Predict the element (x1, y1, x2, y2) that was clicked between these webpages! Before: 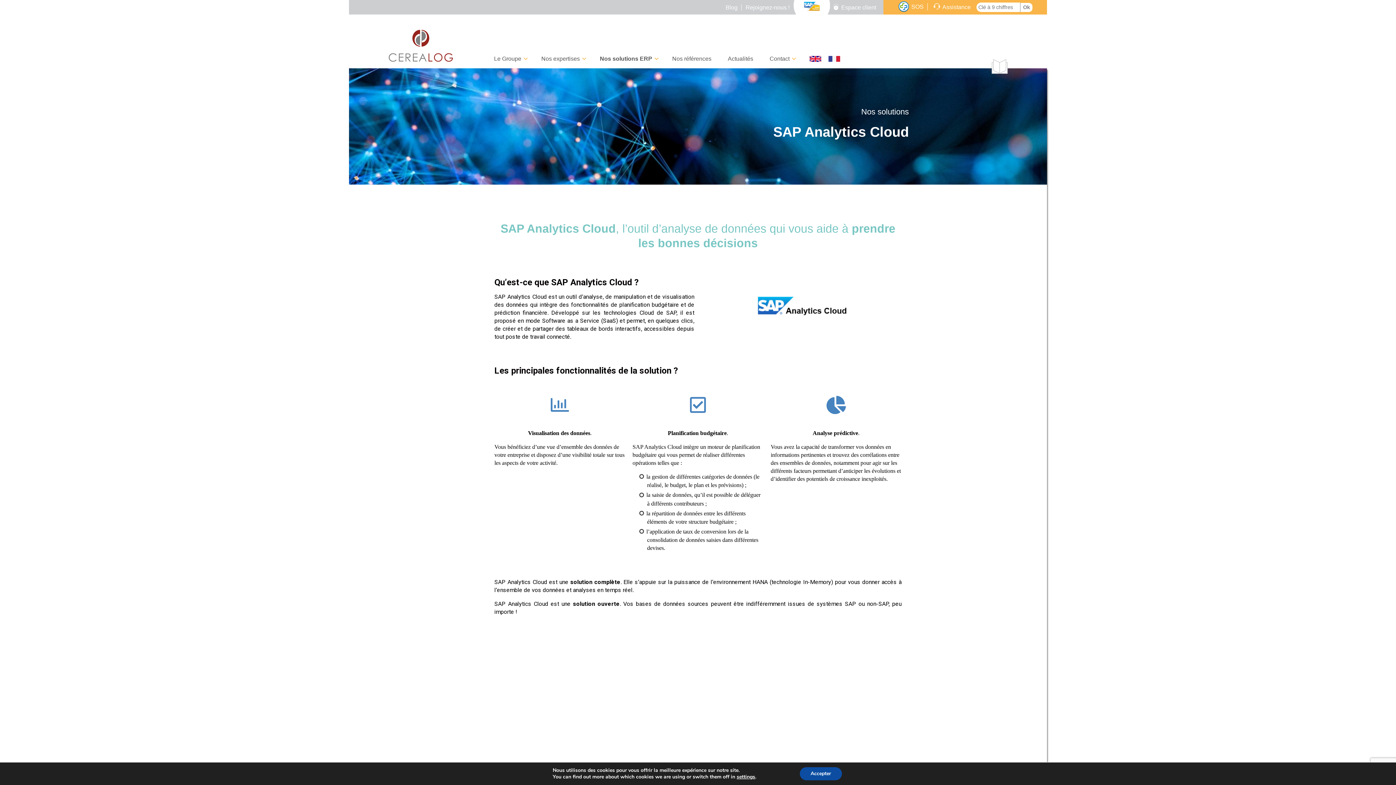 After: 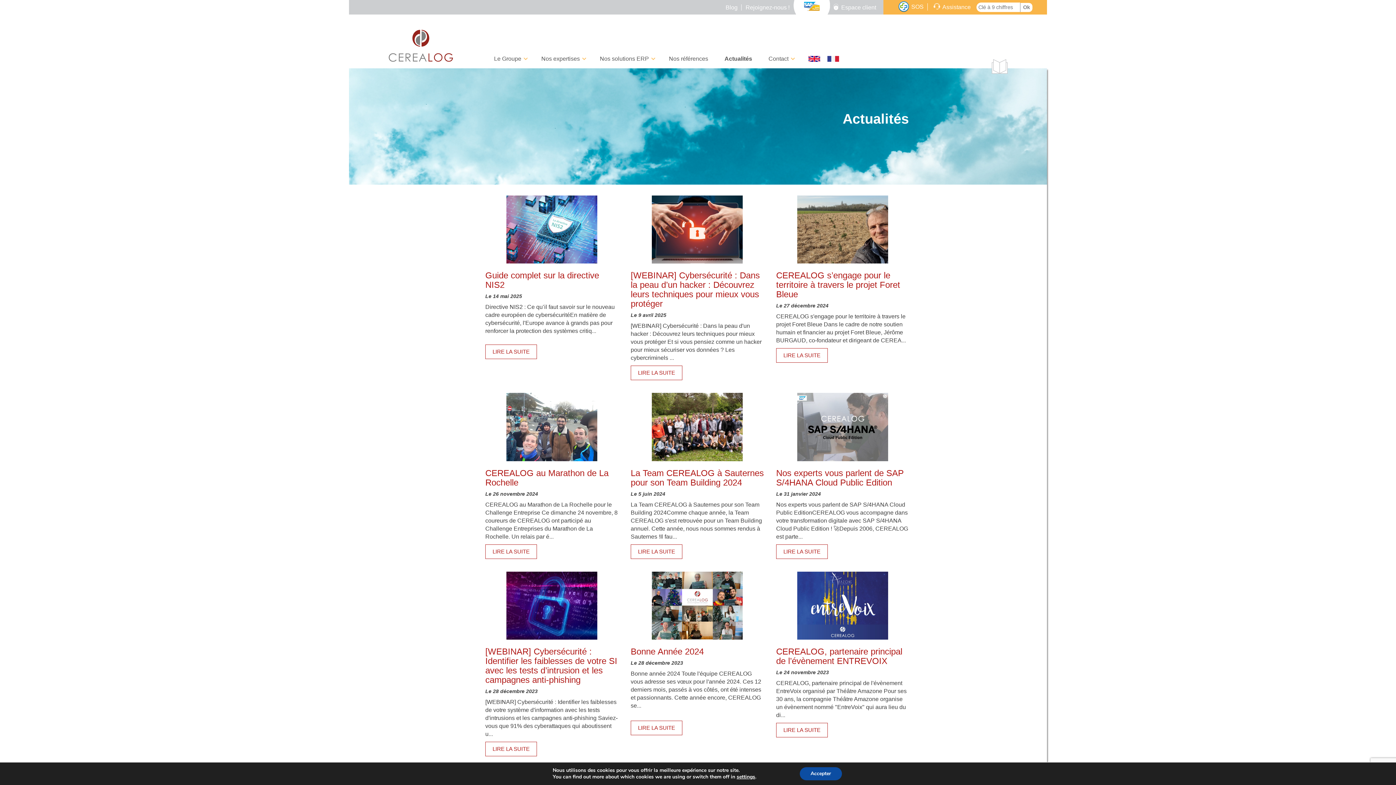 Action: label: Actualités bbox: (722, 52, 758, 65)